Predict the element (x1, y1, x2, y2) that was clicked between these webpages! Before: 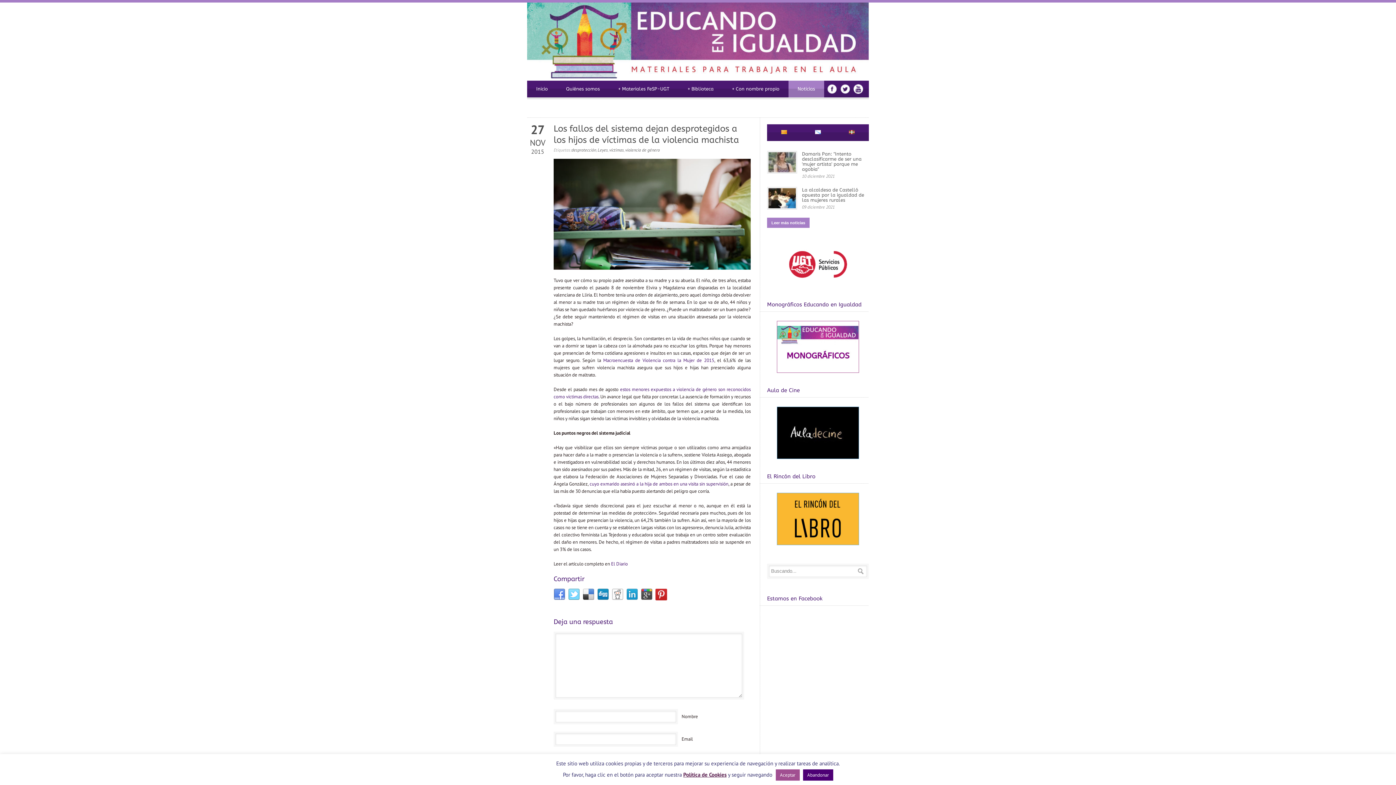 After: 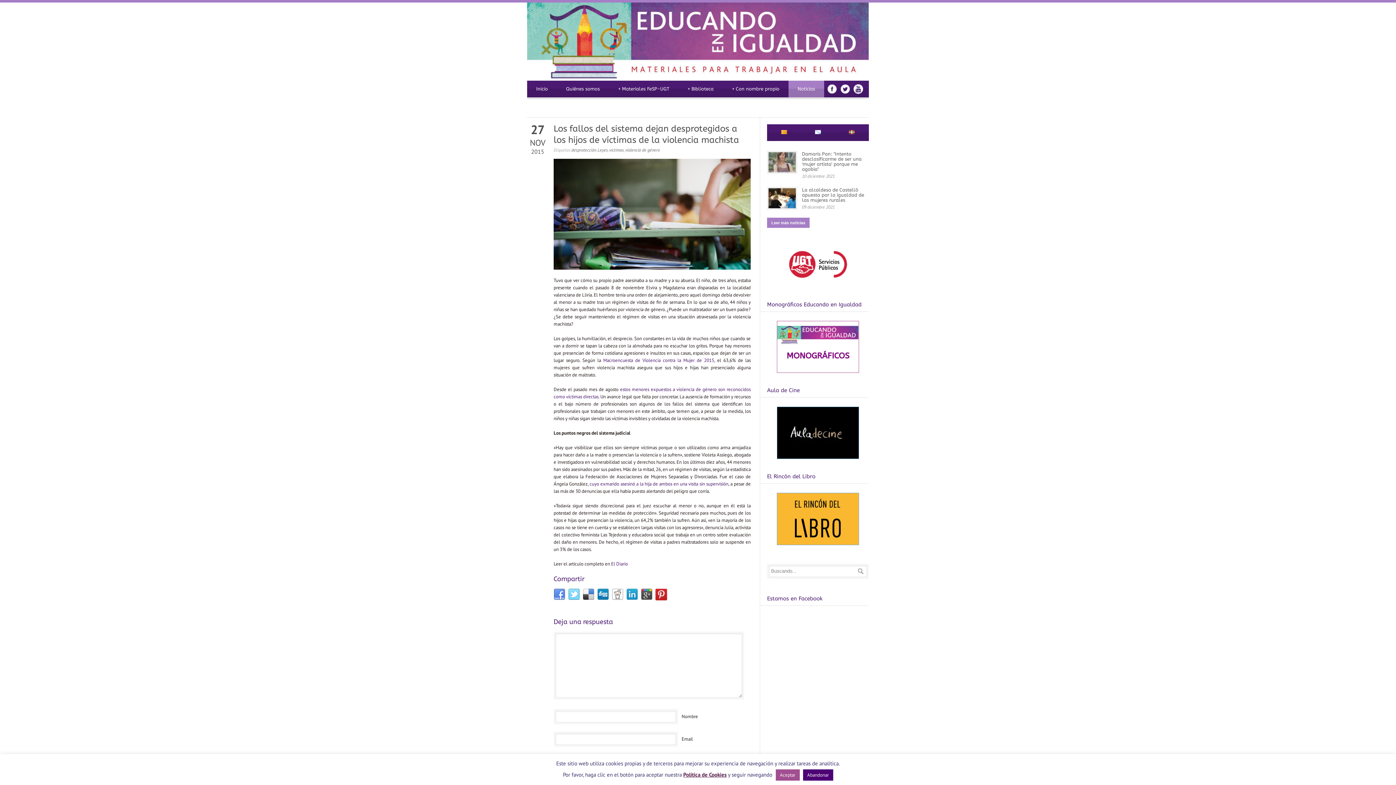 Action: bbox: (612, 588, 623, 600)